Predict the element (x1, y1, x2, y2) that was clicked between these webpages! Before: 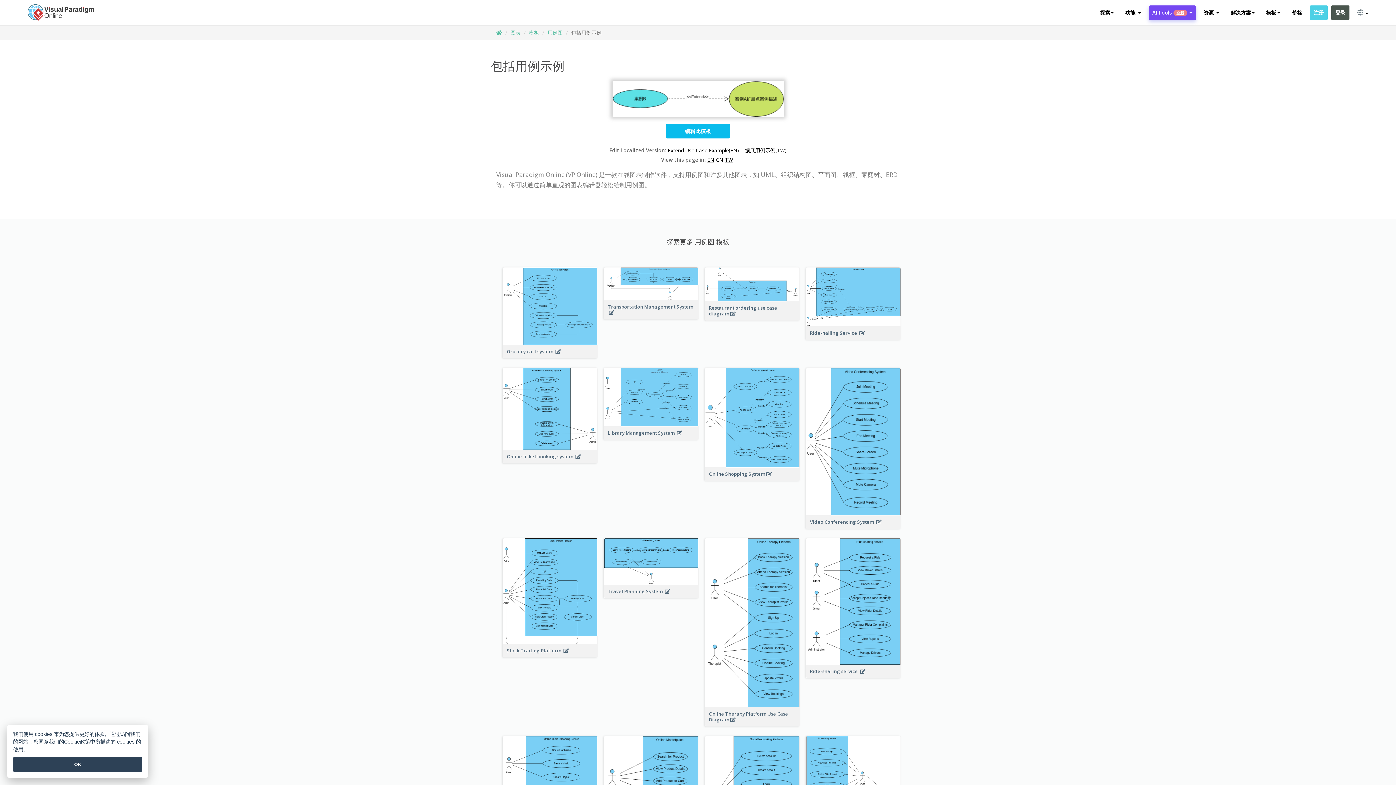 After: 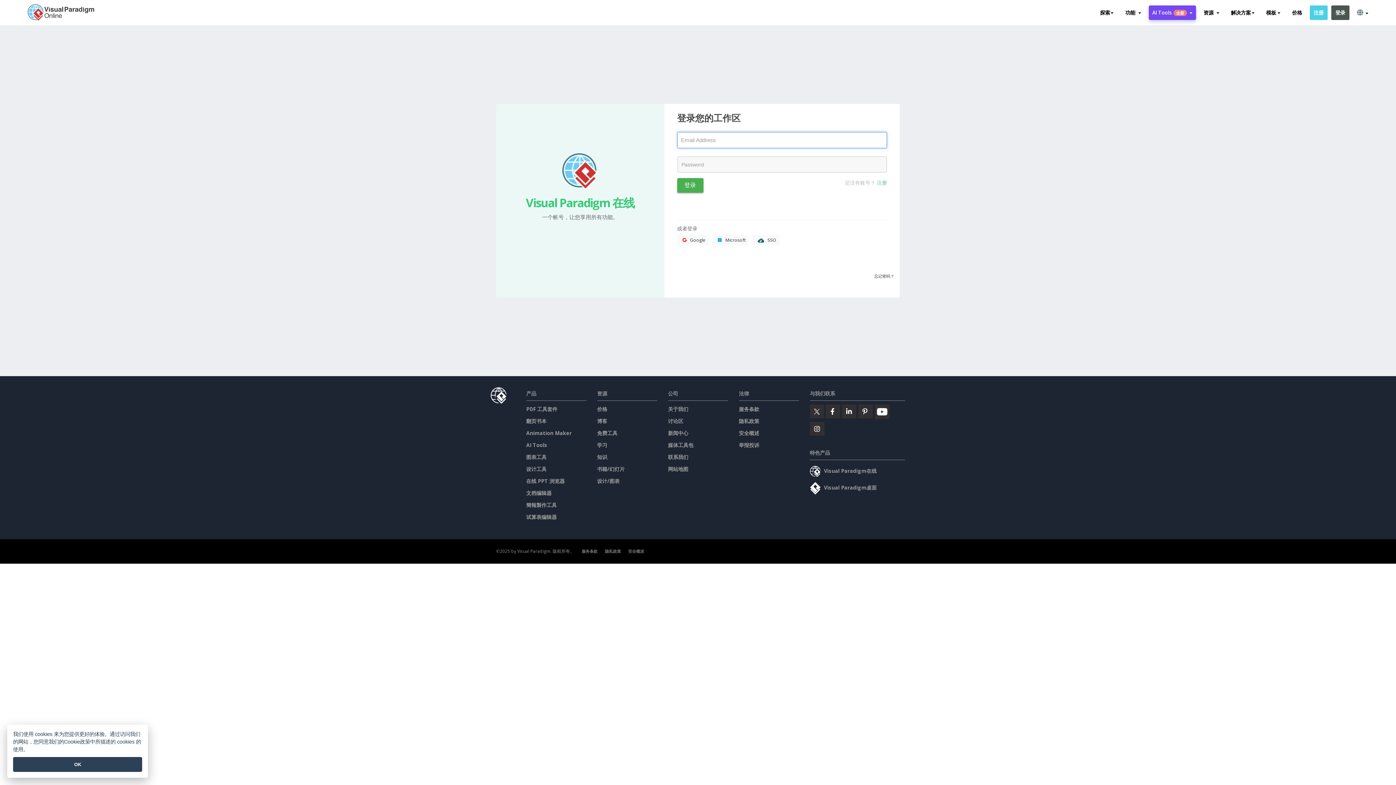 Action: label: 登录 bbox: (1331, 5, 1349, 20)